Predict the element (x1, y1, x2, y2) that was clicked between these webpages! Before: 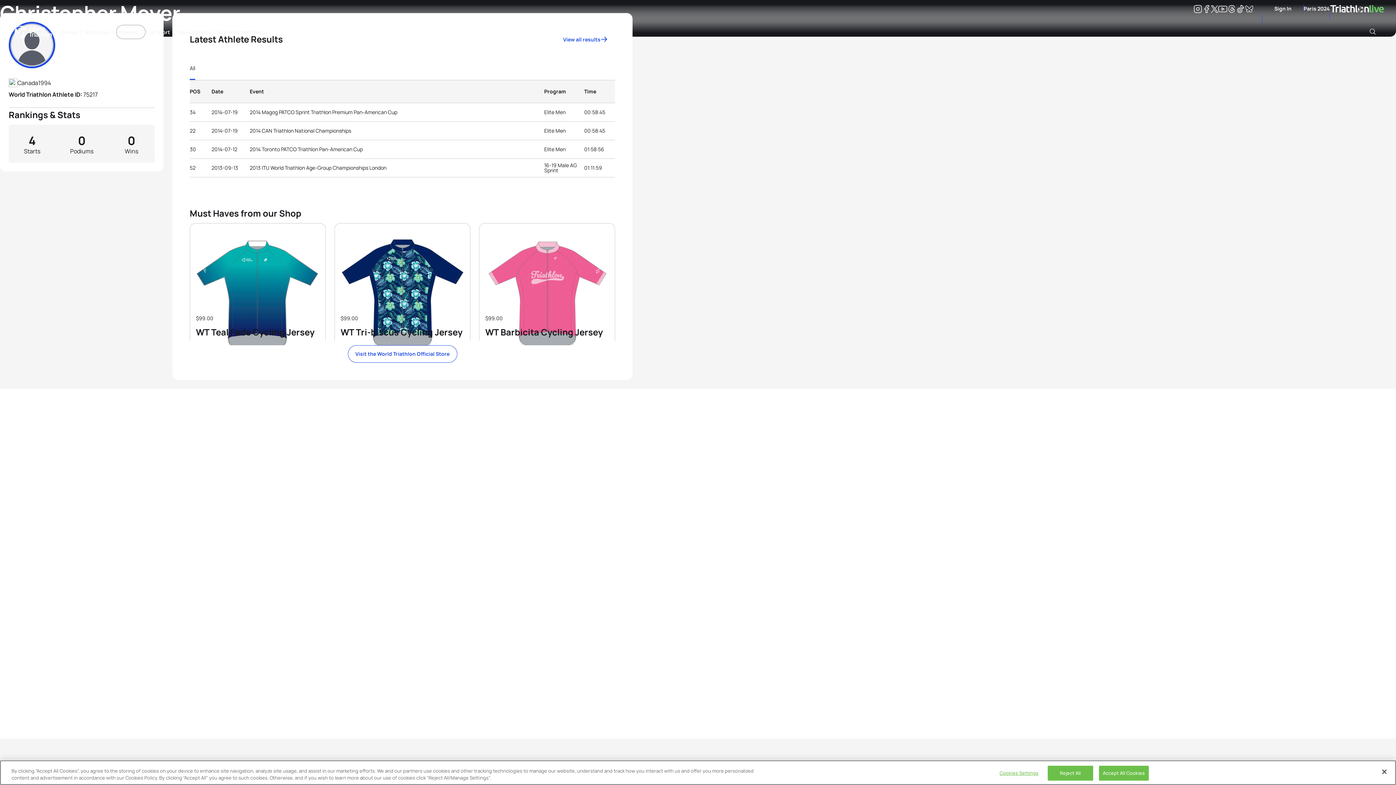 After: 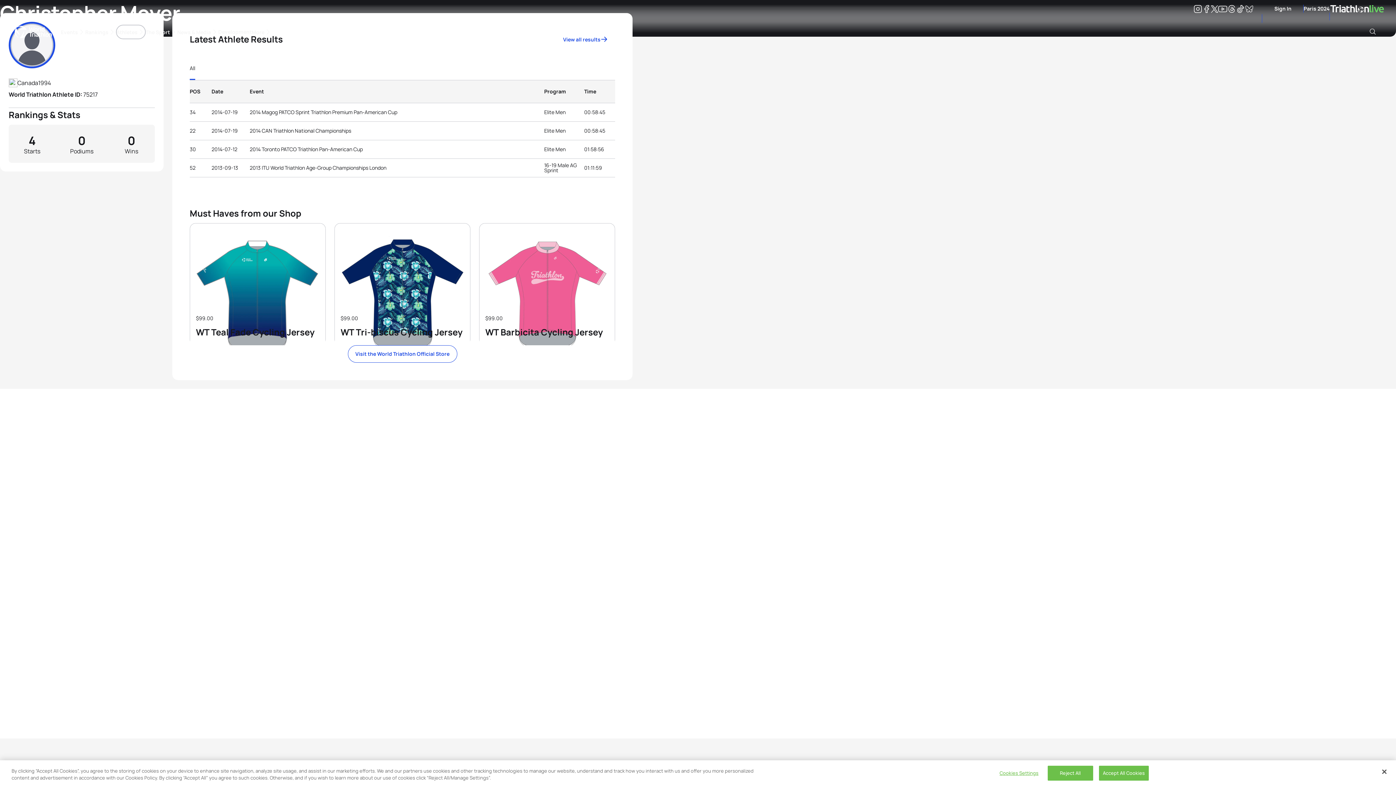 Action: bbox: (1227, 6, 1236, 13) label: Threads